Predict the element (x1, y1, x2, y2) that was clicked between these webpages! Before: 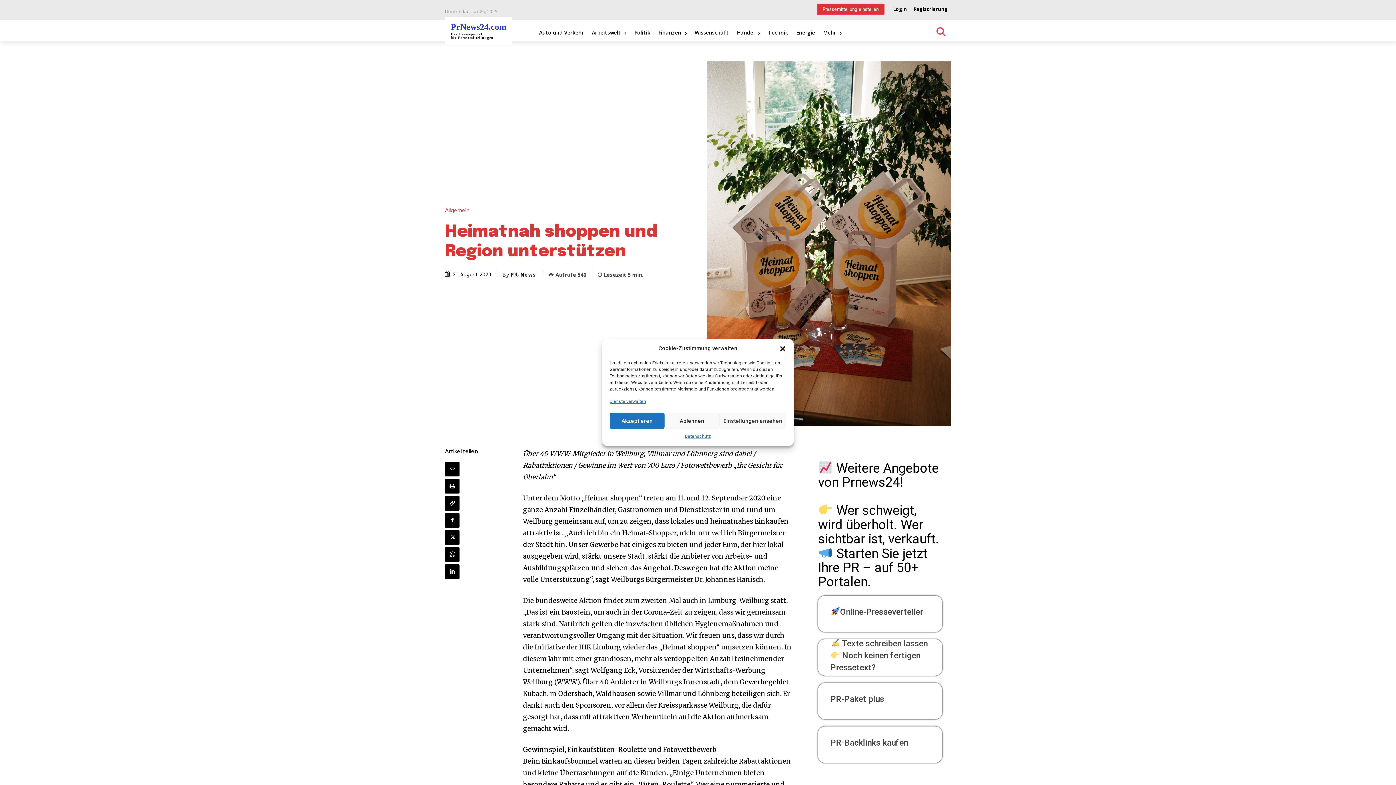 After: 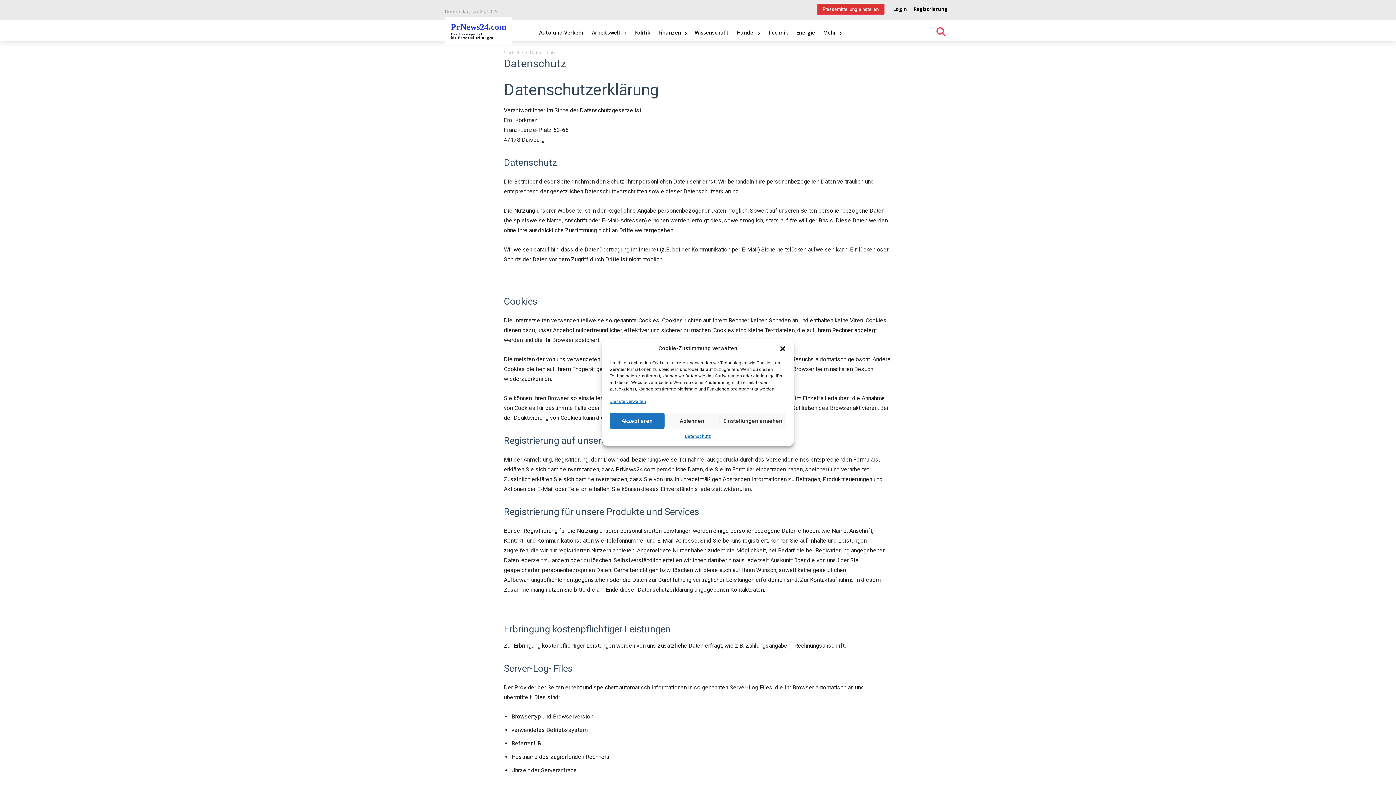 Action: label: Datenschutz bbox: (685, 432, 711, 440)